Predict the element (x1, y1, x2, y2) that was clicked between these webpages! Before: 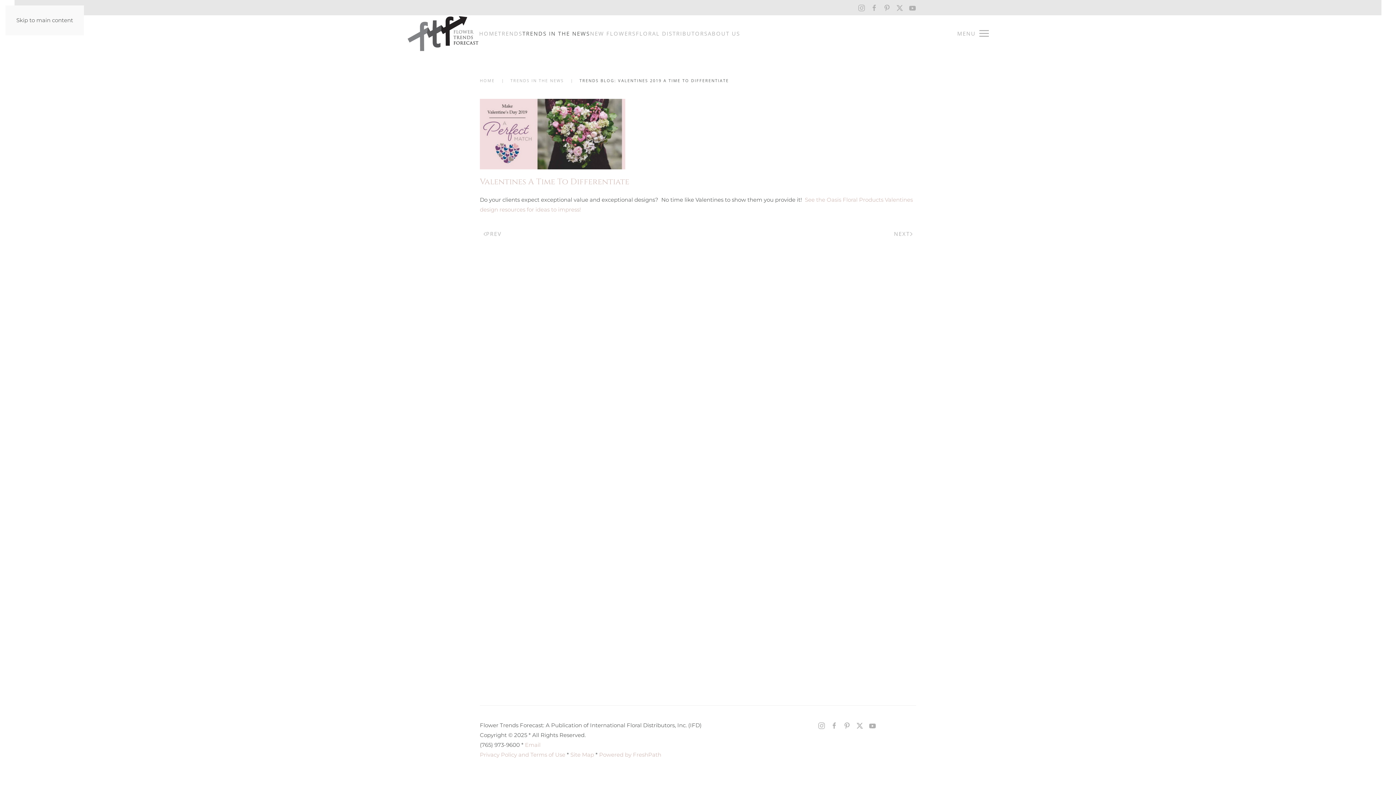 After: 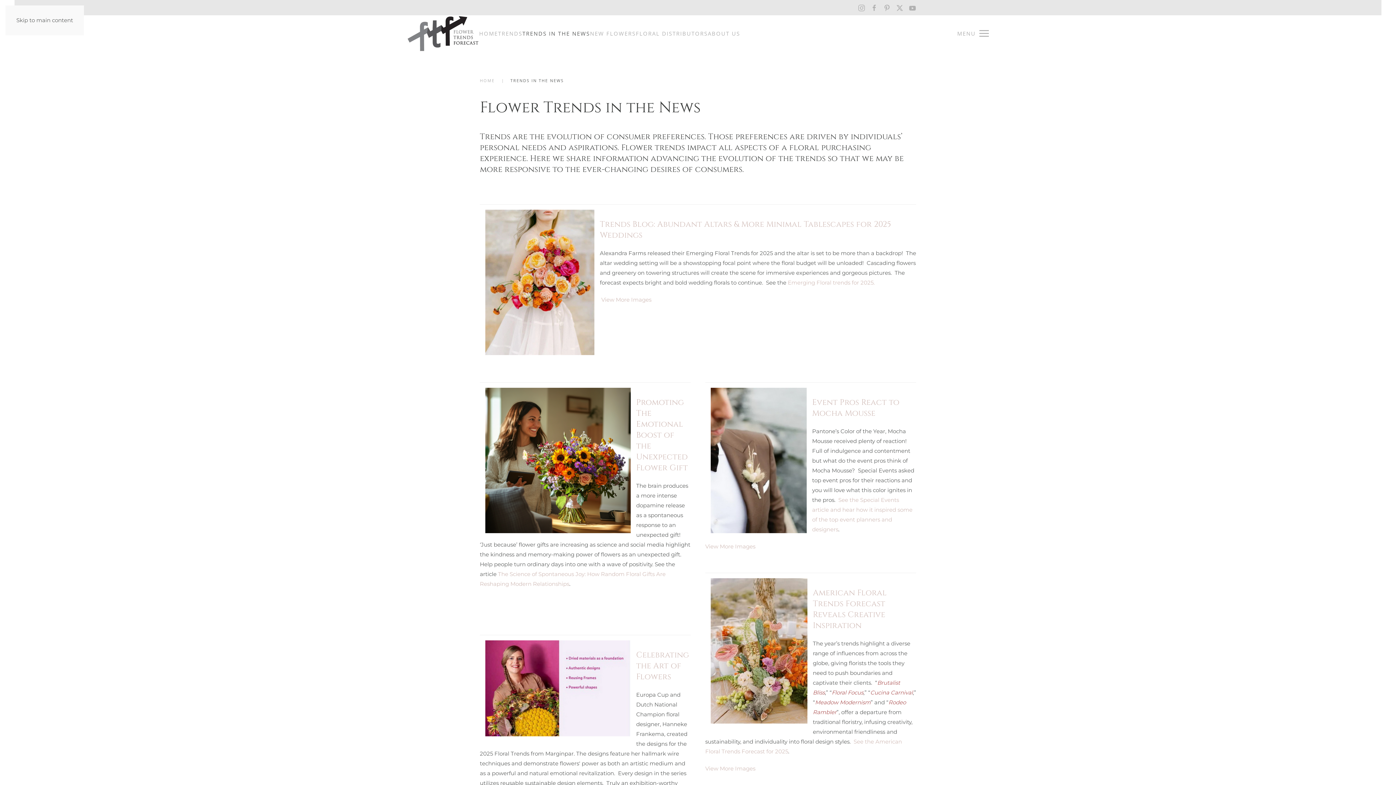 Action: bbox: (510, 77, 564, 83) label: TRENDS IN THE NEWS